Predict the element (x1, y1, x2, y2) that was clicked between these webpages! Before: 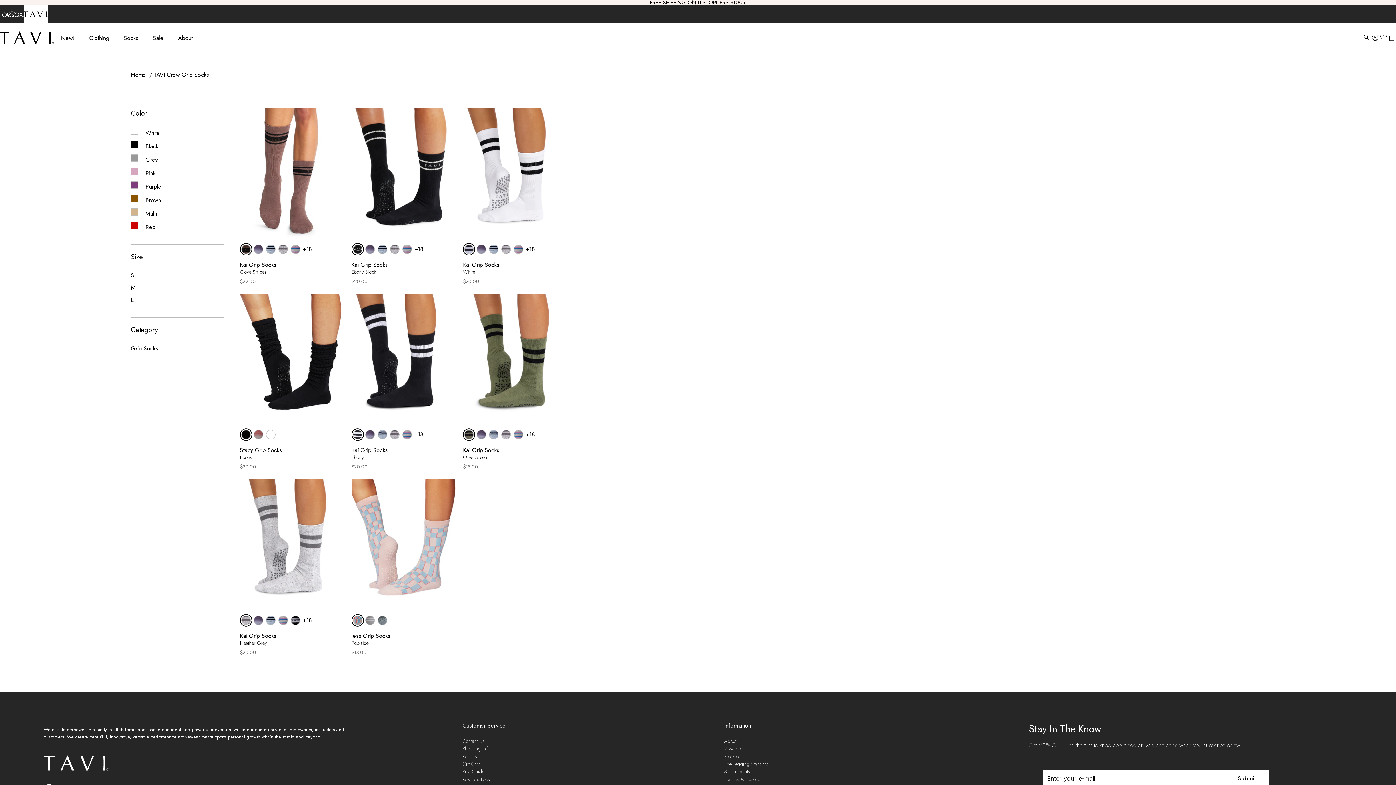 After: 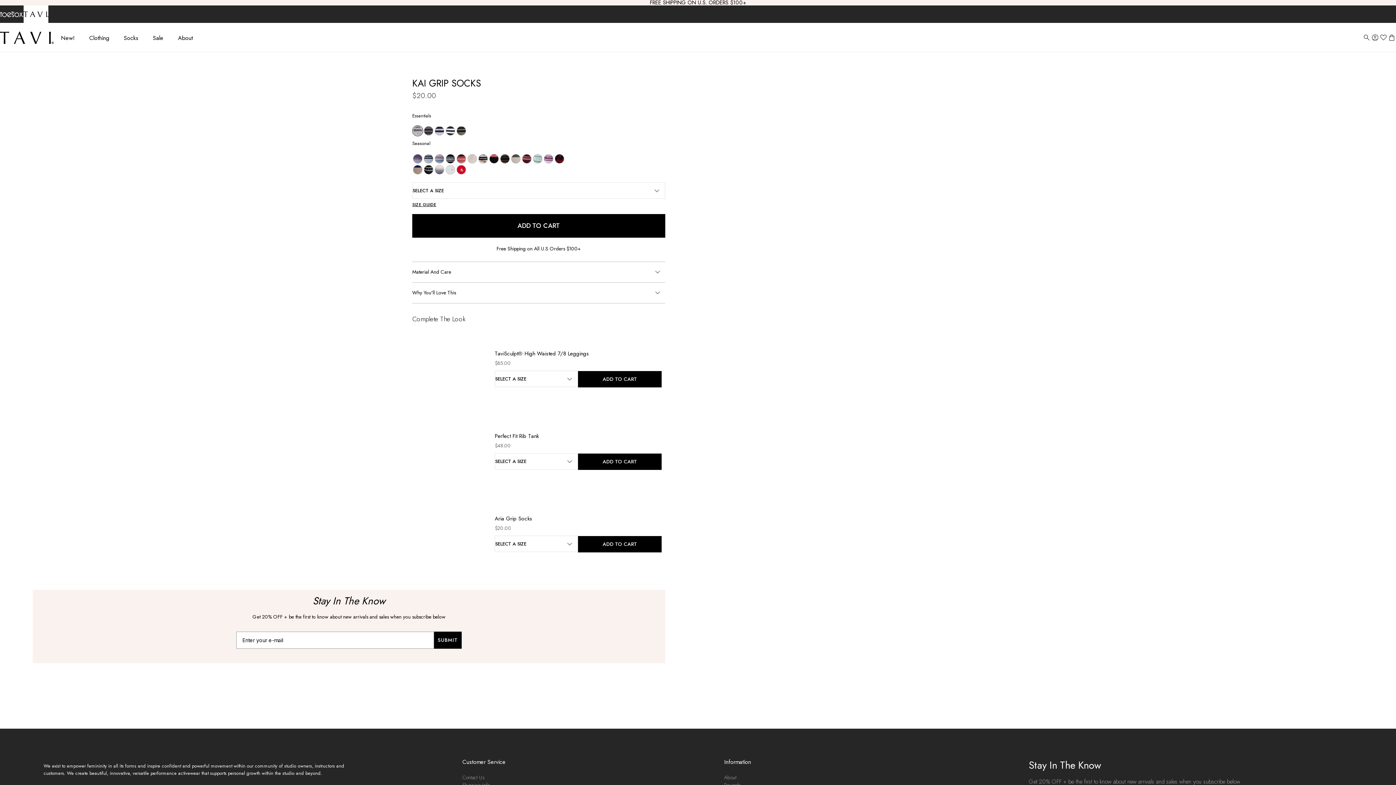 Action: bbox: (240, 479, 344, 610)